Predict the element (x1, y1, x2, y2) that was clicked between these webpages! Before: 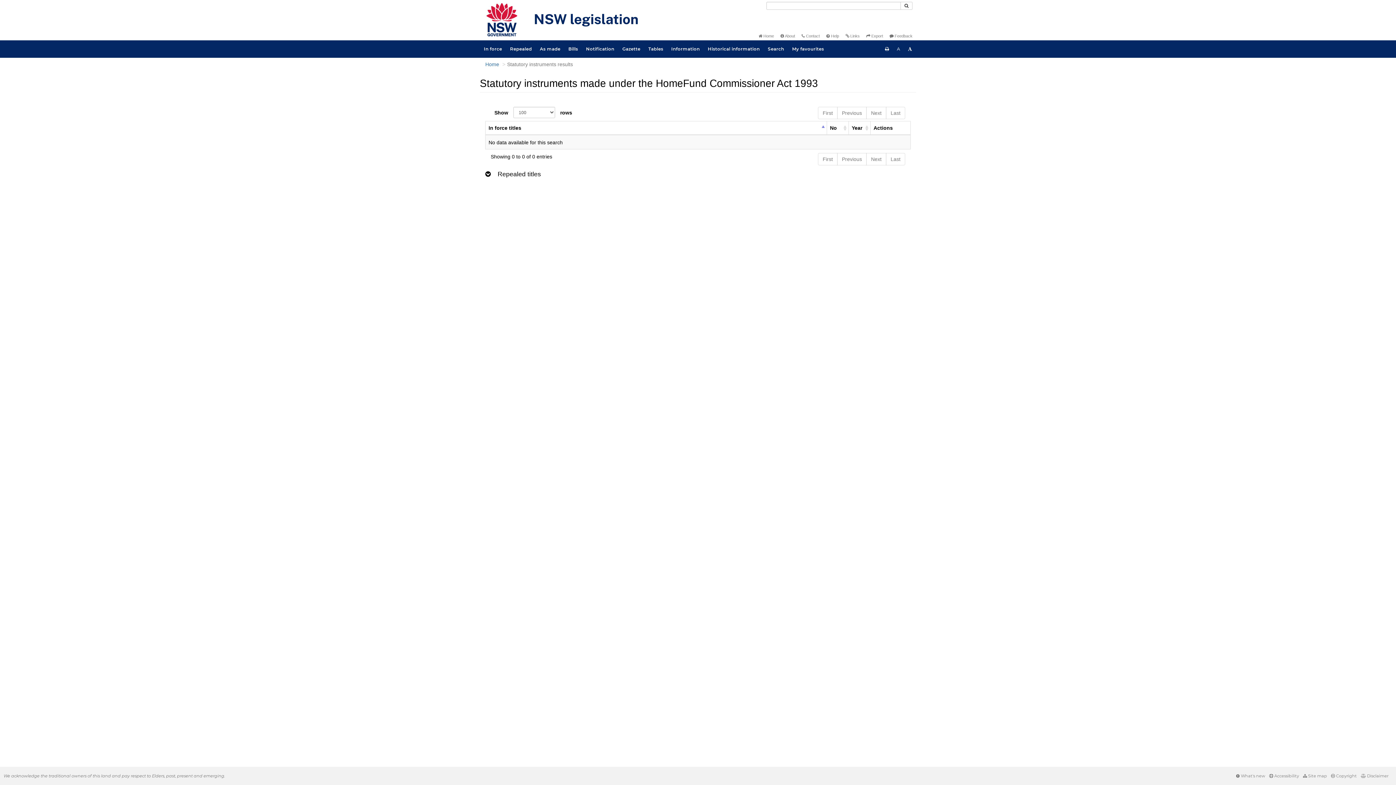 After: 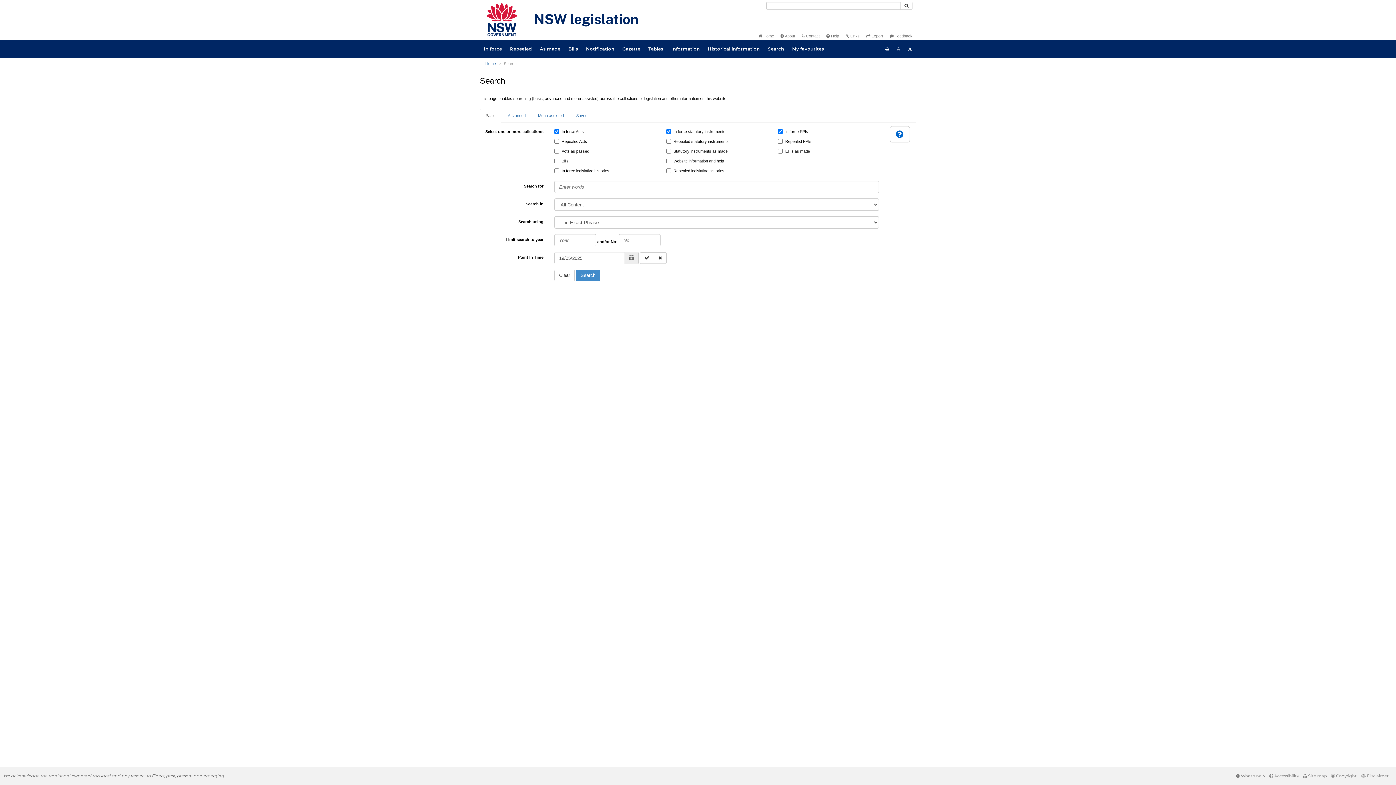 Action: bbox: (764, 40, 788, 57) label: Search